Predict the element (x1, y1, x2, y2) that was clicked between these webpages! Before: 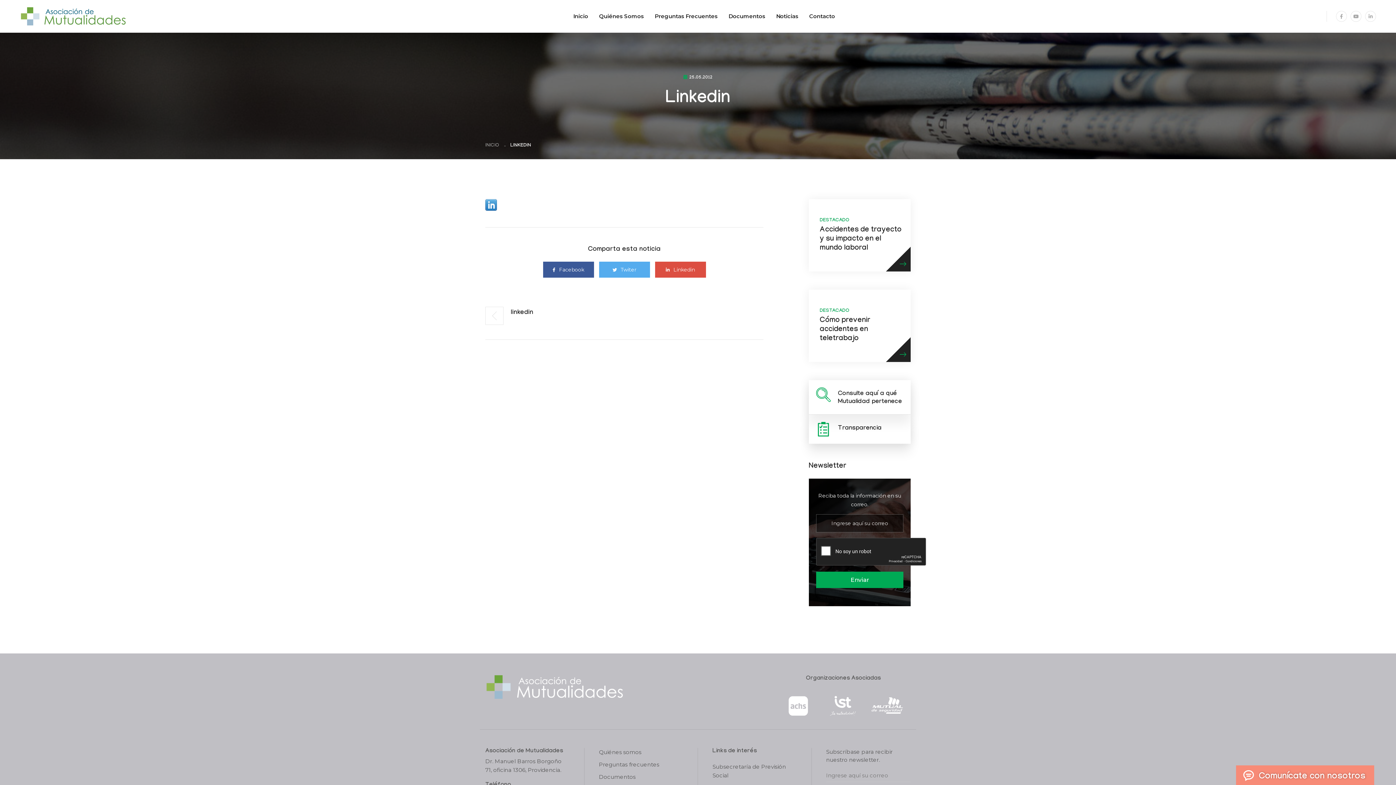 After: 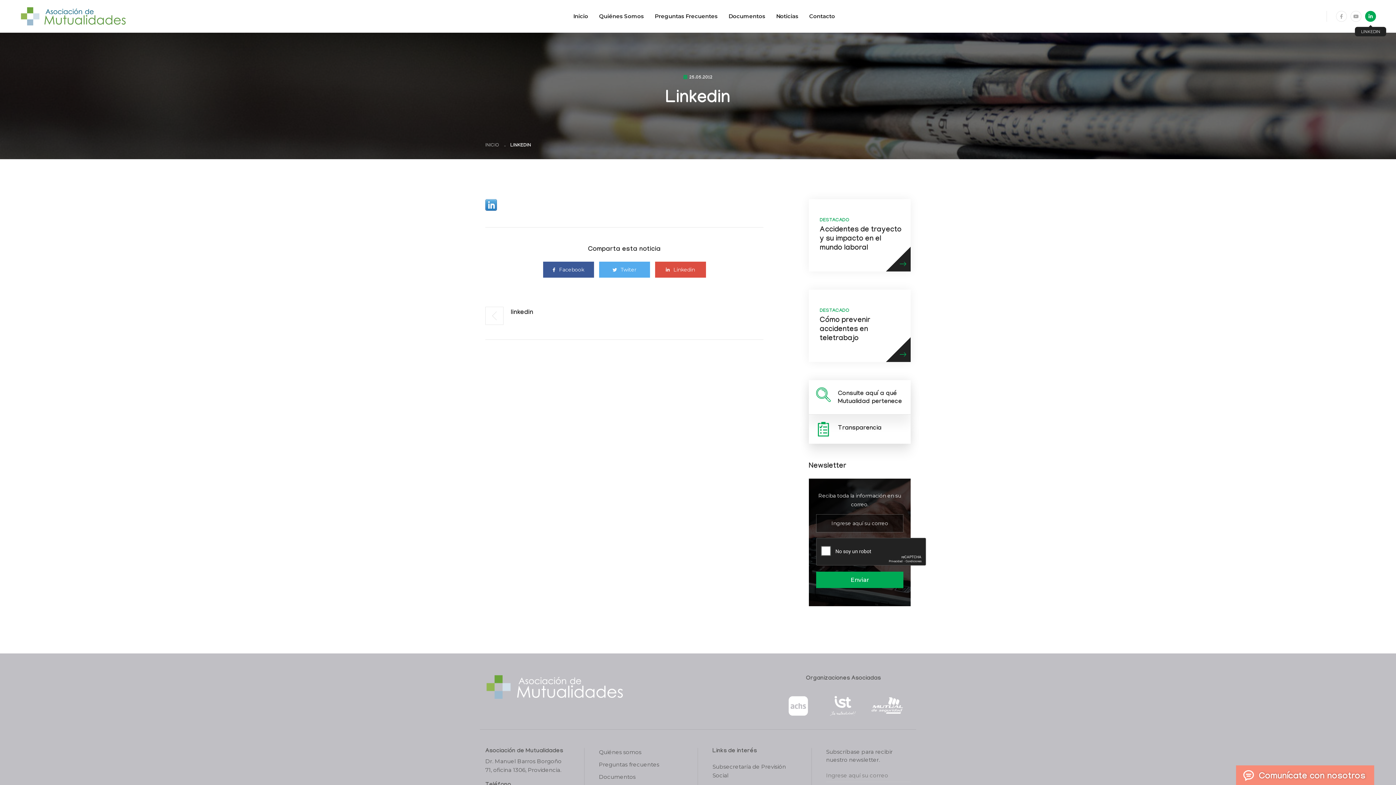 Action: bbox: (1365, 10, 1376, 21)